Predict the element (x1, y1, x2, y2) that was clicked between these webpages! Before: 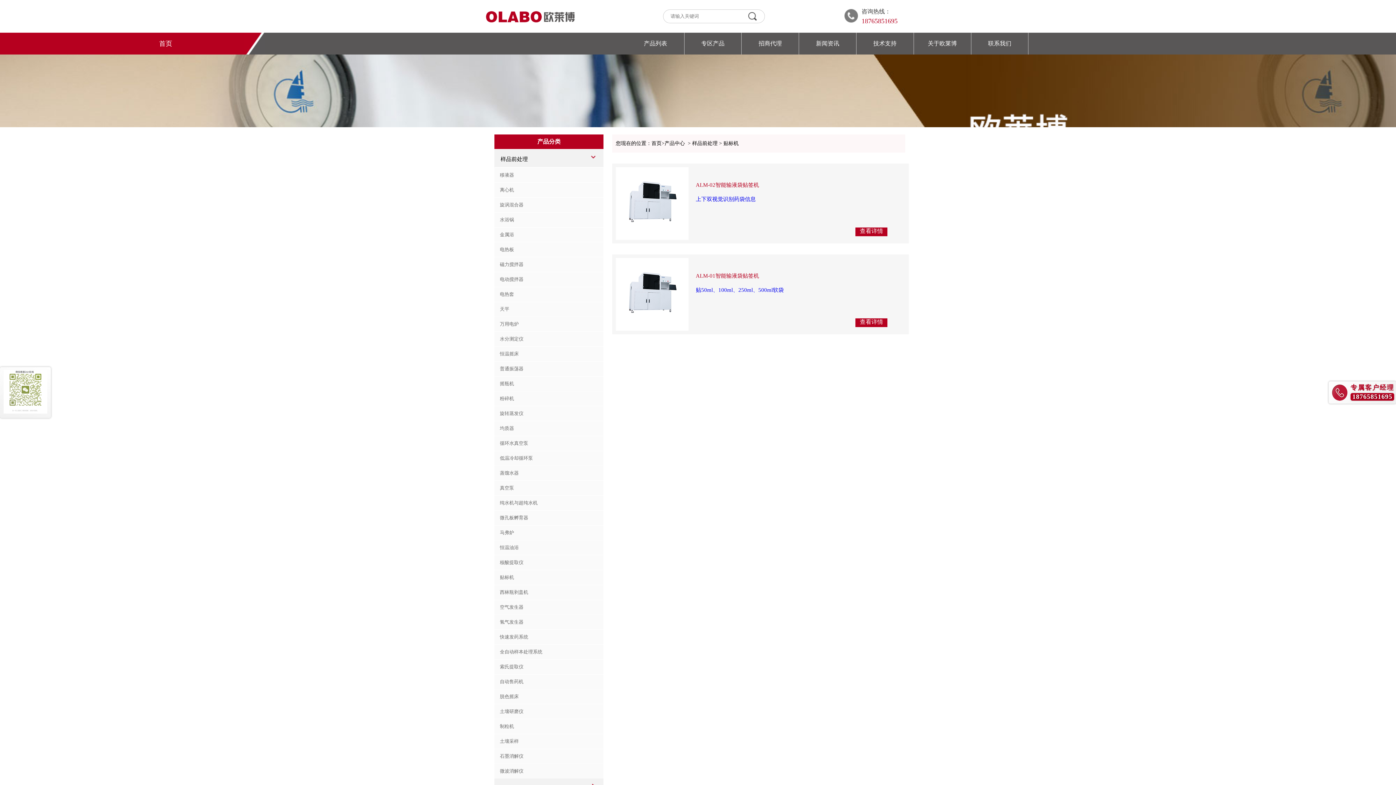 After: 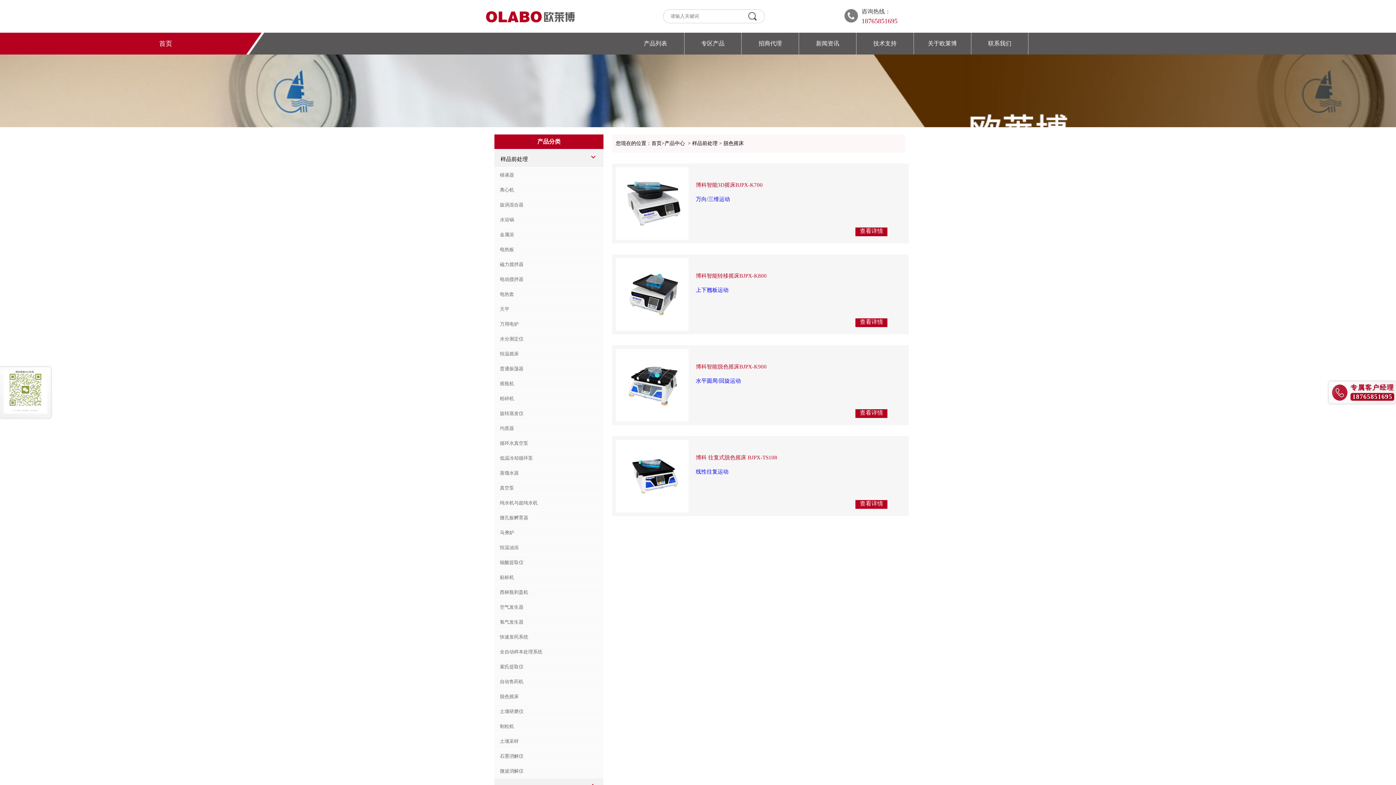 Action: label: 脱色摇床 bbox: (494, 689, 603, 704)